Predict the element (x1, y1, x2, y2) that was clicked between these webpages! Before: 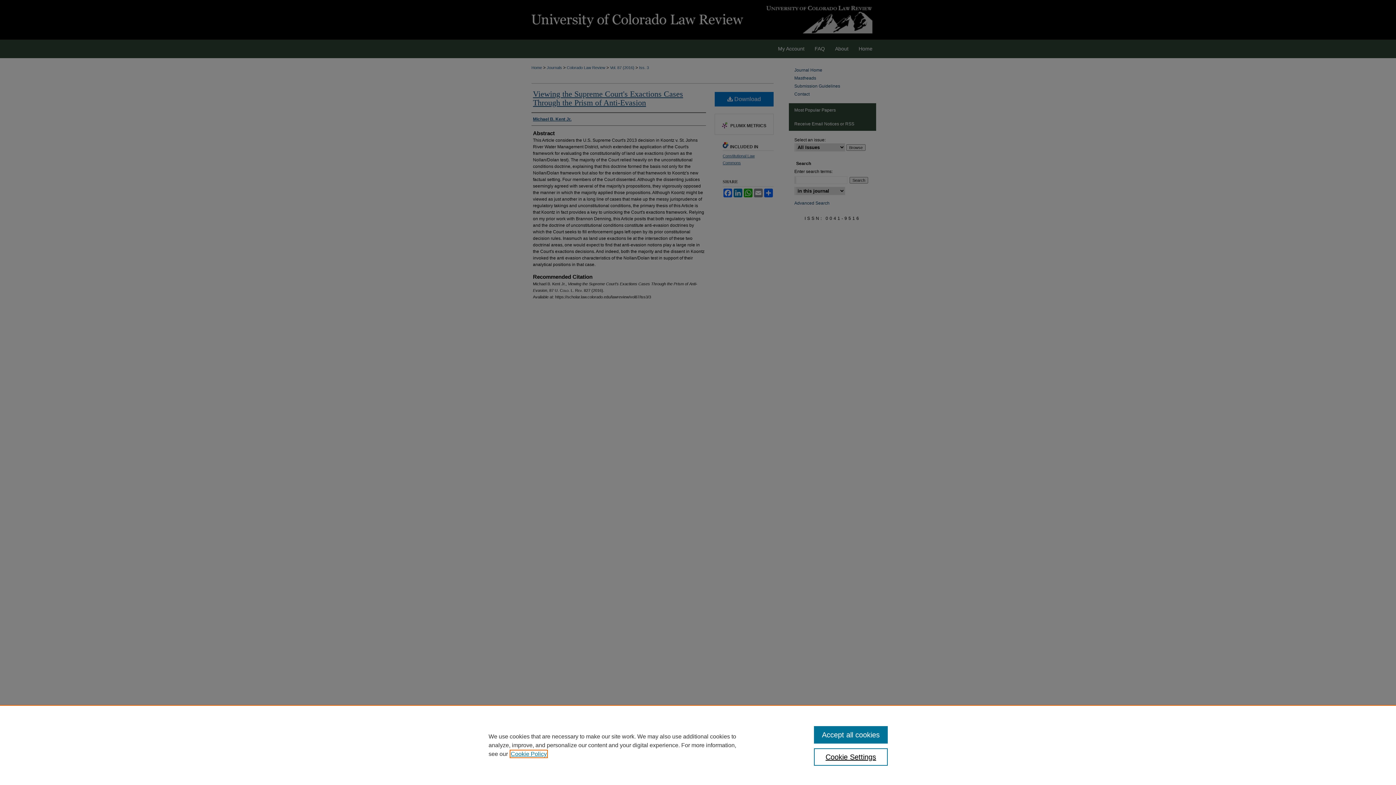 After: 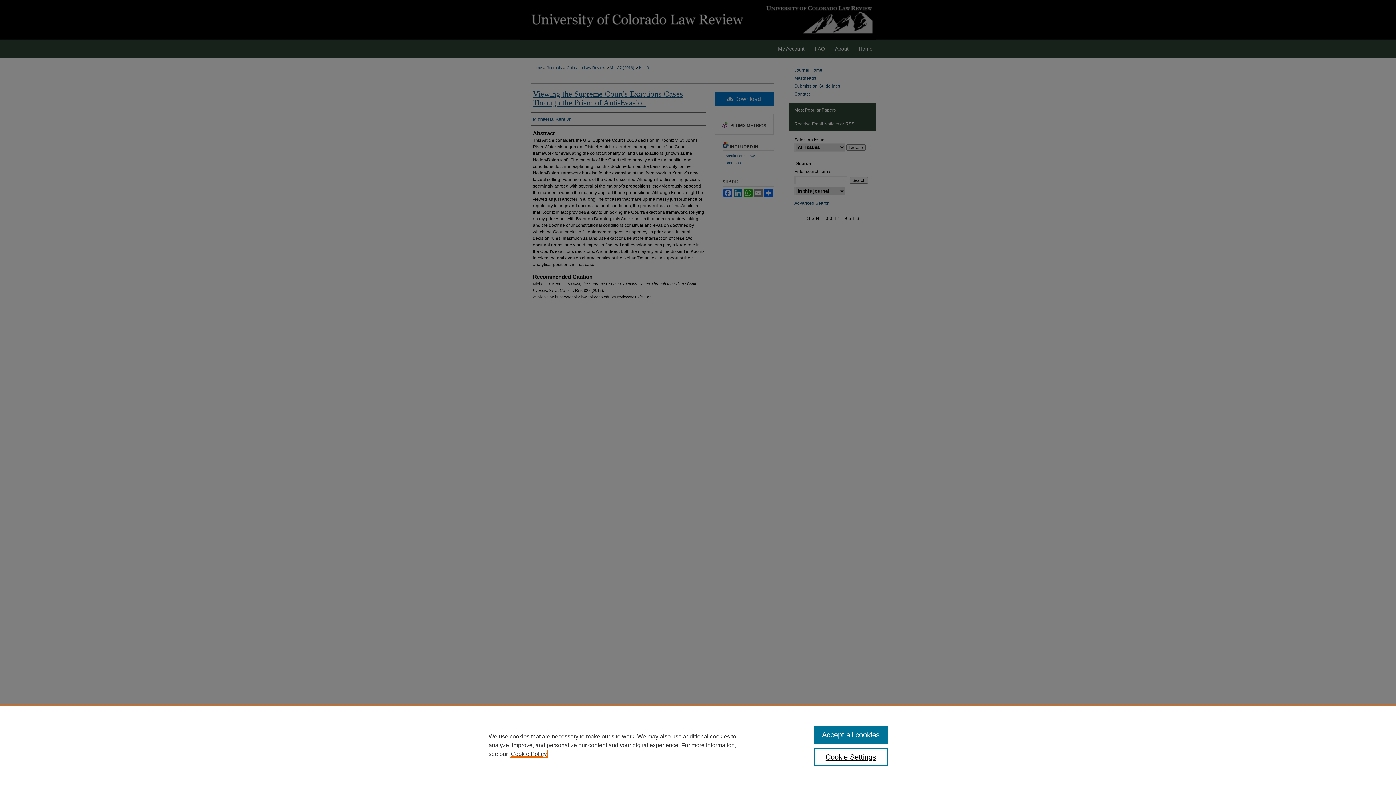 Action: bbox: (510, 751, 546, 757) label: , opens in a new tab